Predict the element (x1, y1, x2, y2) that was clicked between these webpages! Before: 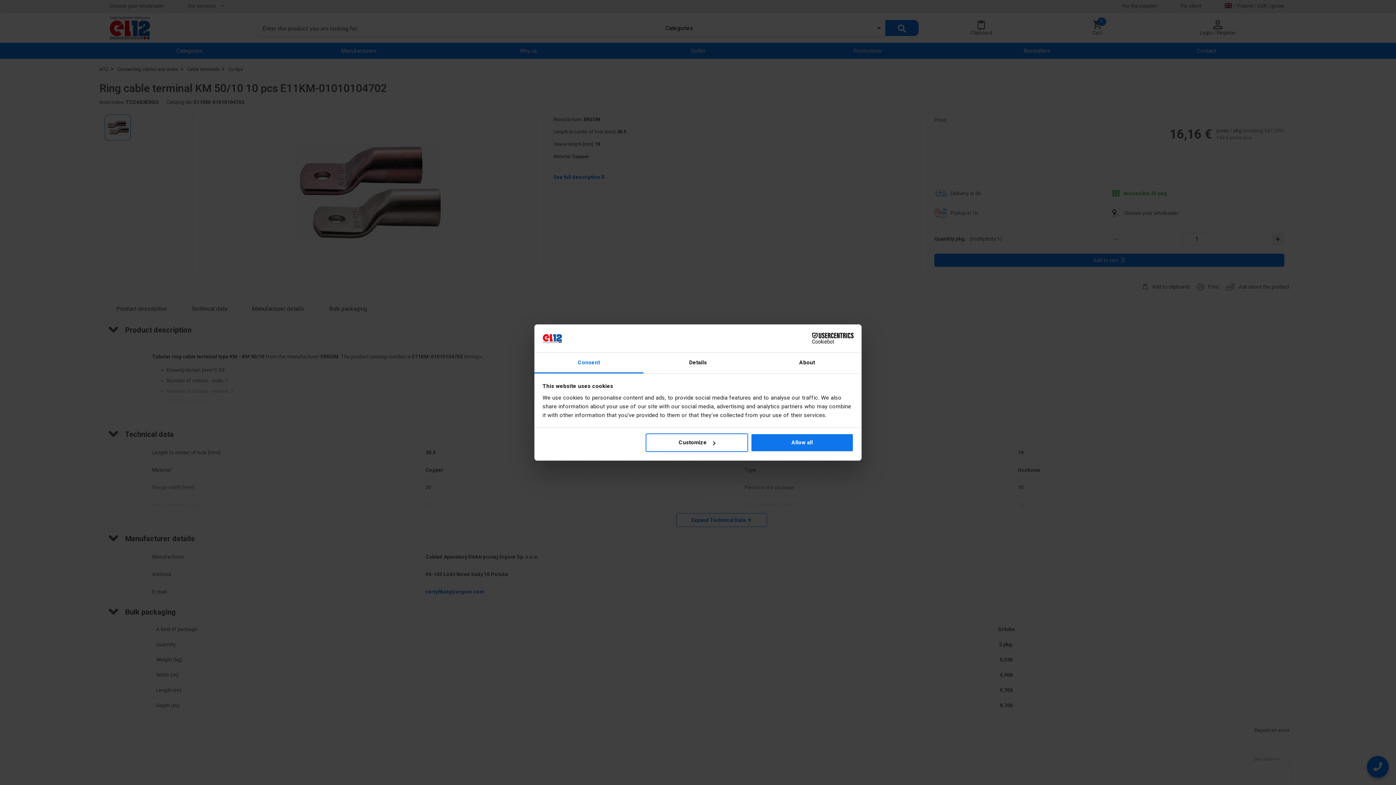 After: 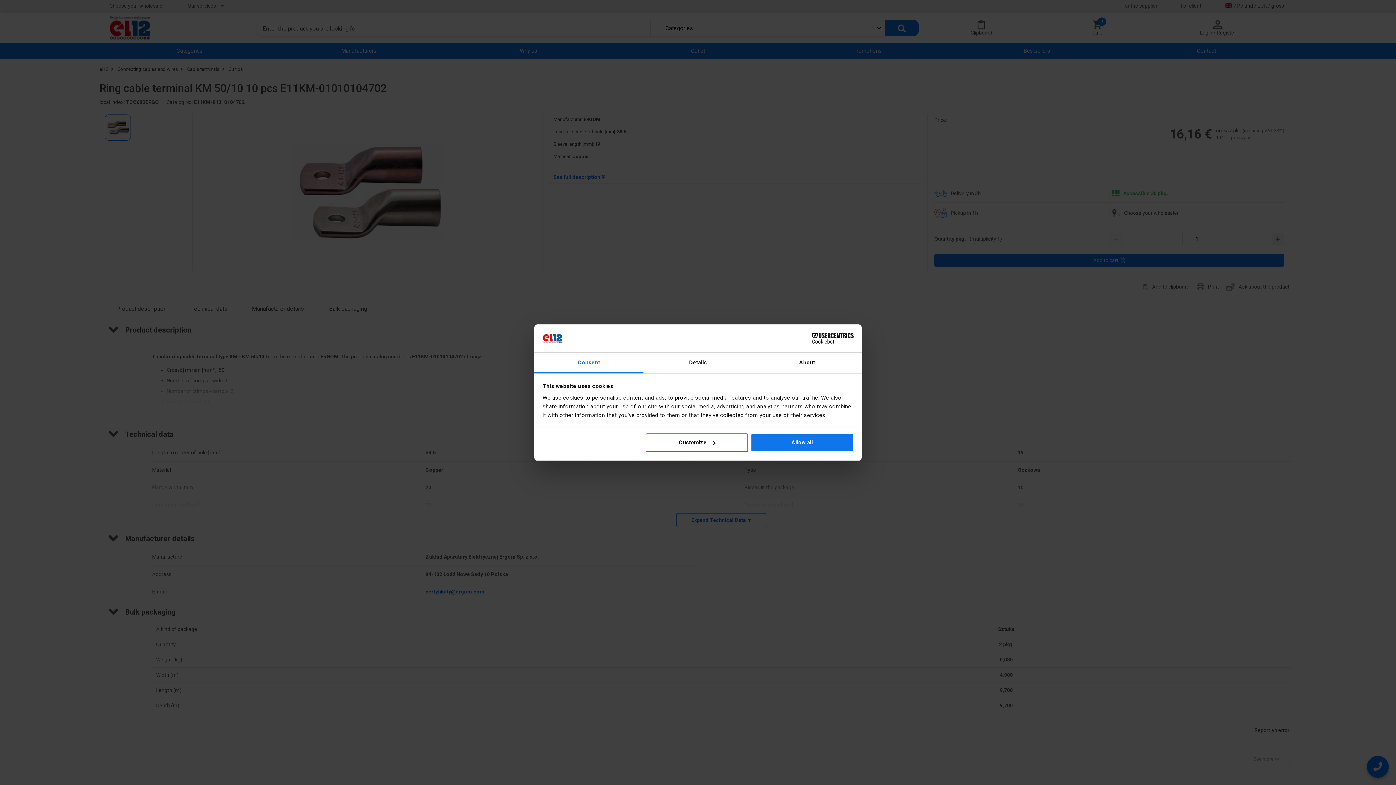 Action: bbox: (534, 352, 643, 373) label: Consent